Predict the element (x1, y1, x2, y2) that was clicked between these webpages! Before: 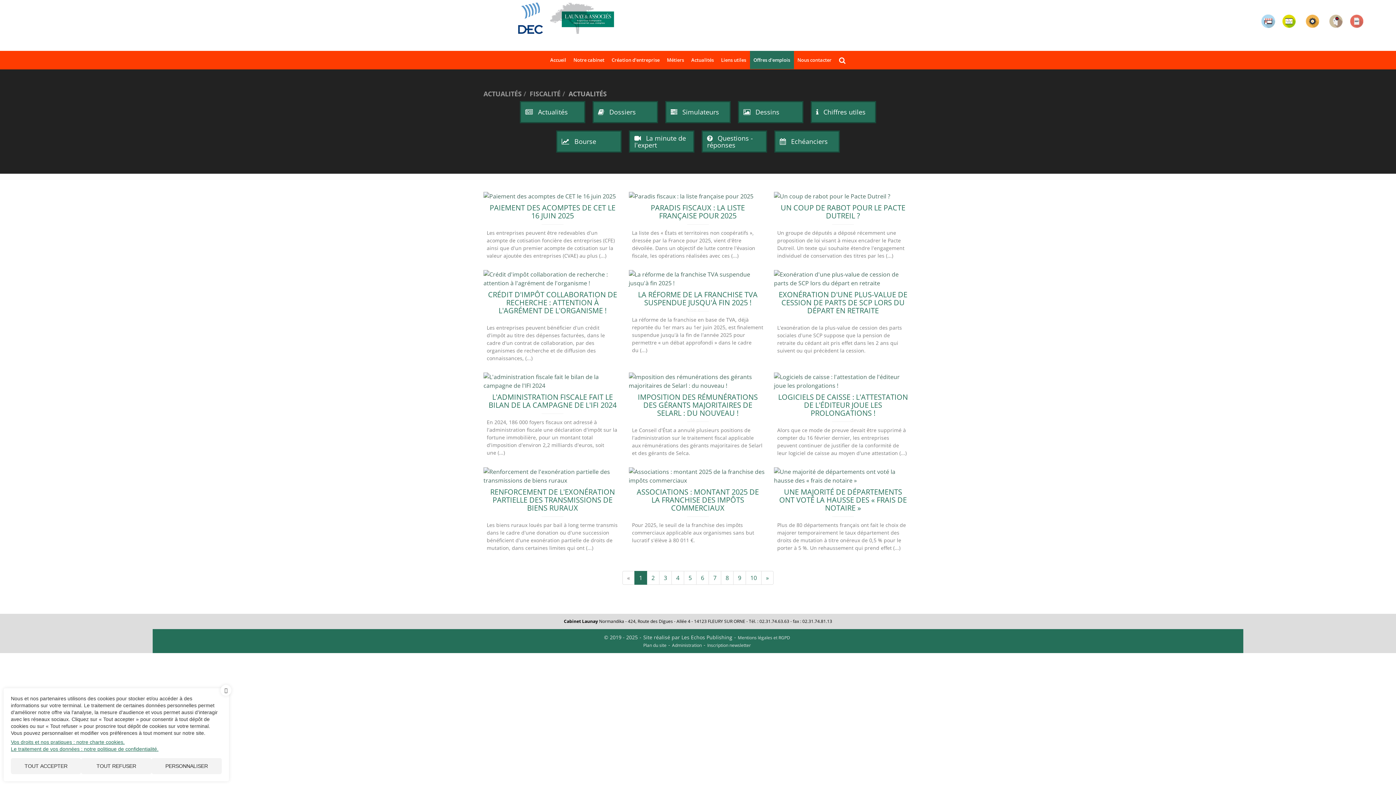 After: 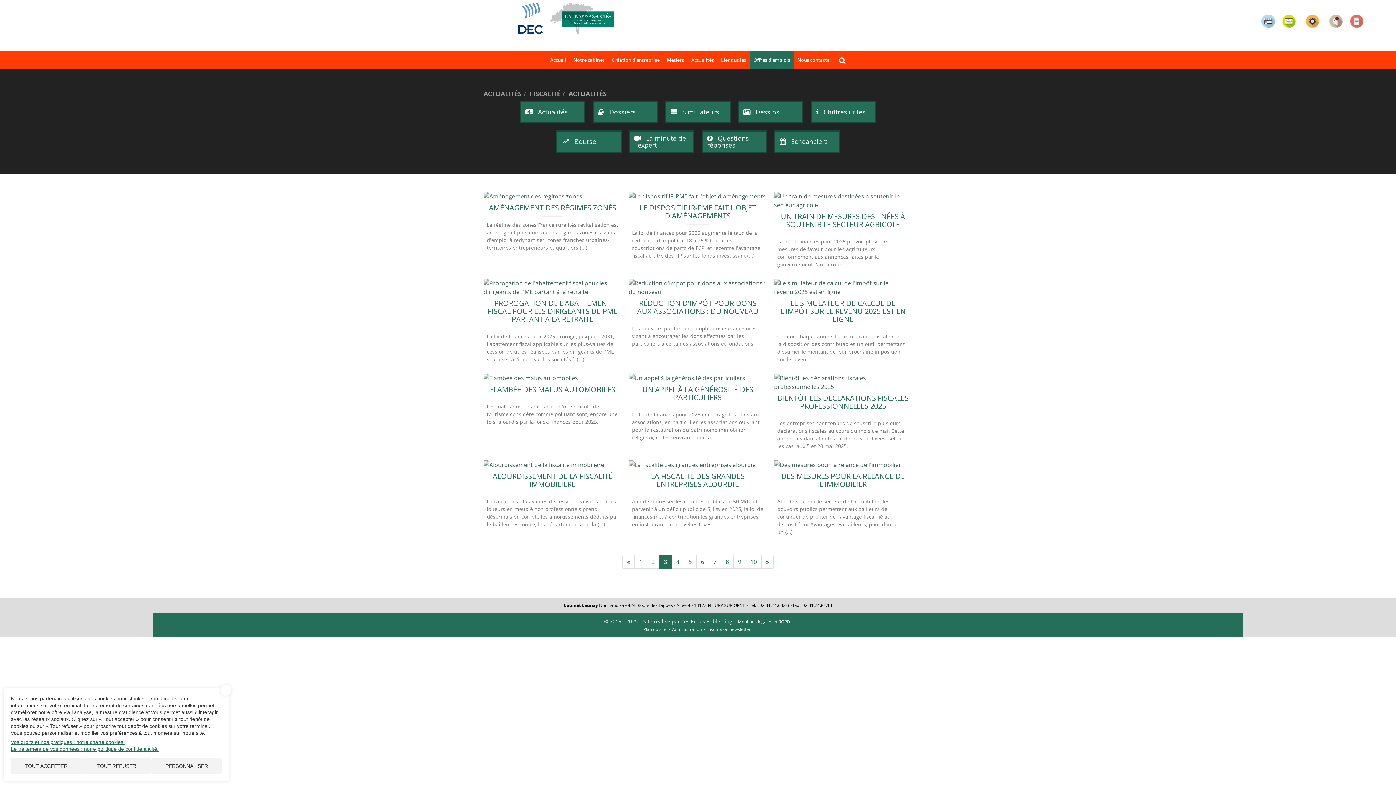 Action: bbox: (659, 571, 672, 585) label: 3